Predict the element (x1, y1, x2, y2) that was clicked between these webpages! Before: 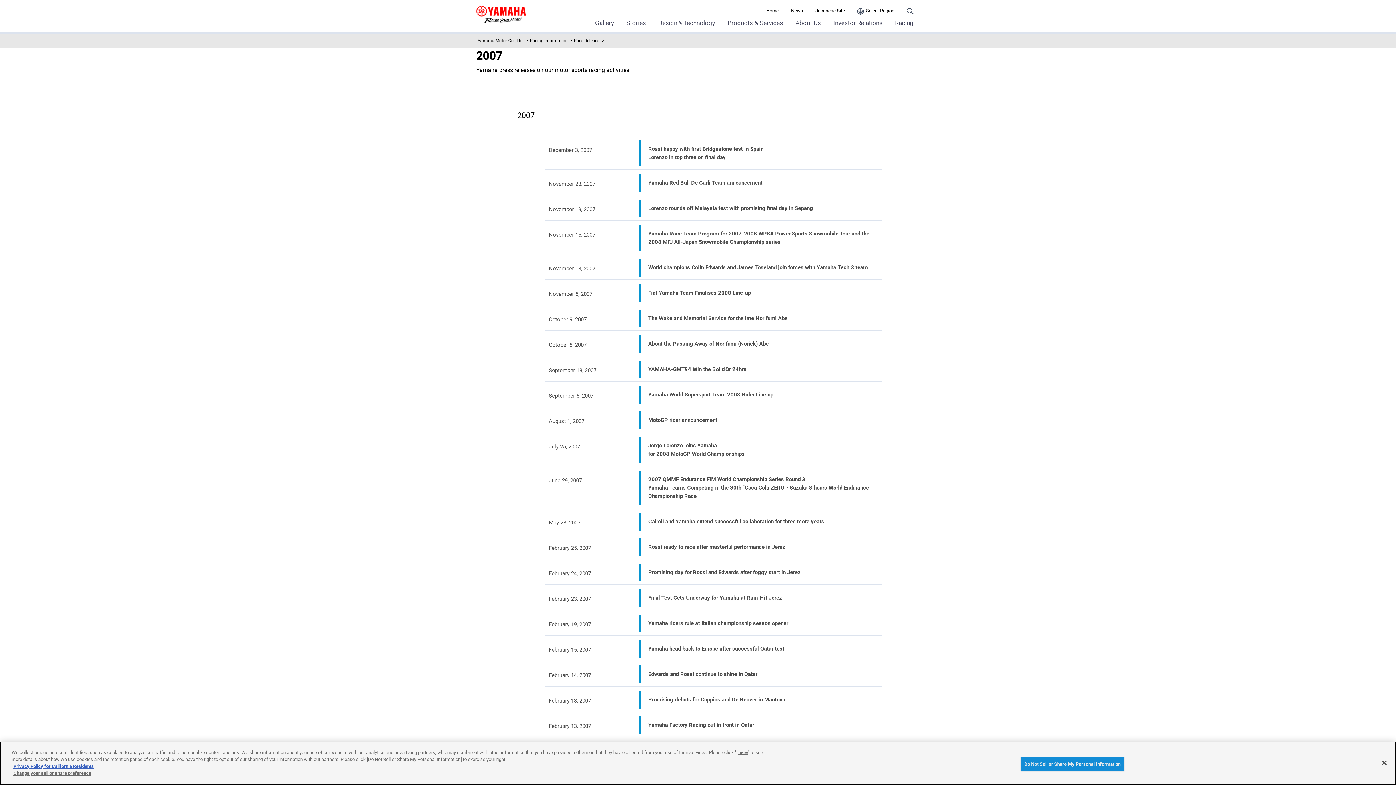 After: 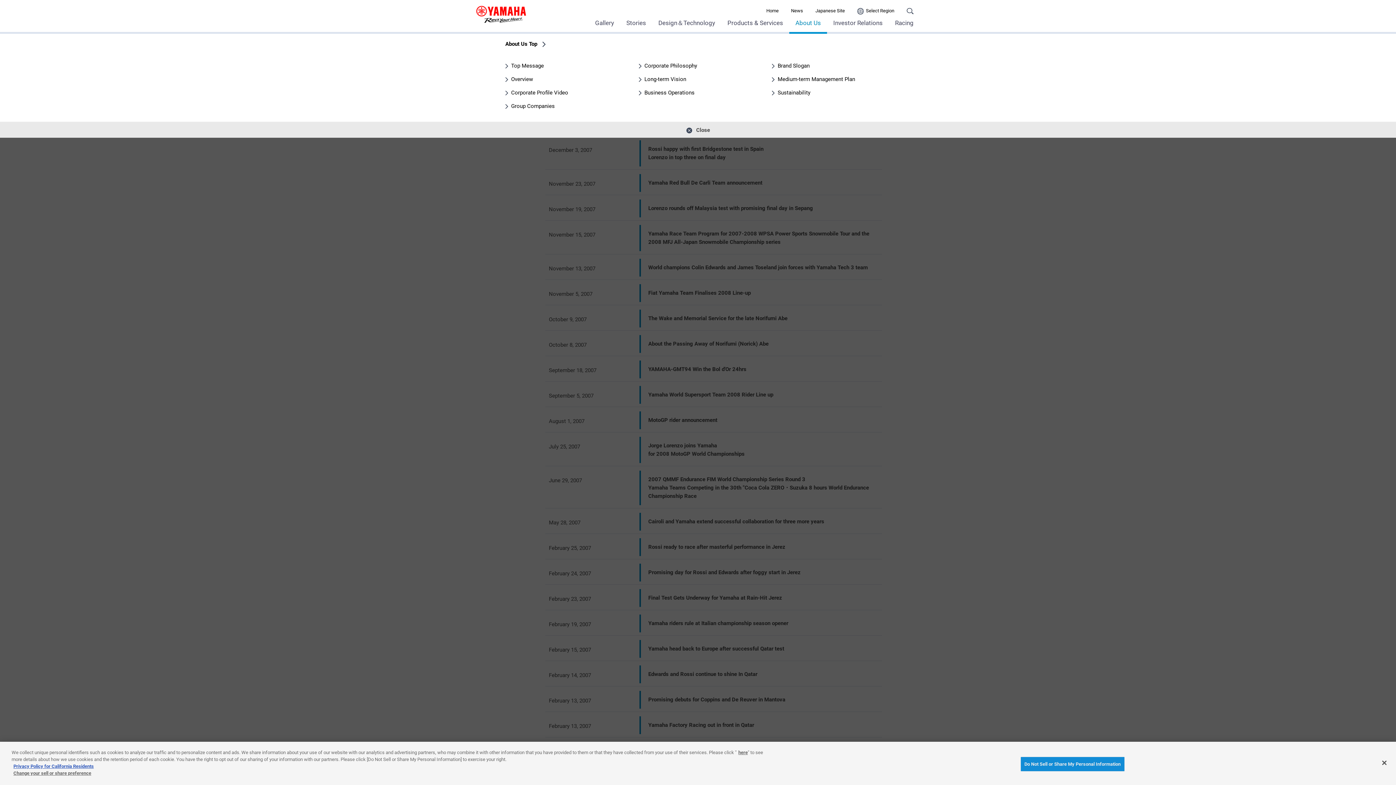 Action: label: About Us bbox: (795, 17, 821, 28)